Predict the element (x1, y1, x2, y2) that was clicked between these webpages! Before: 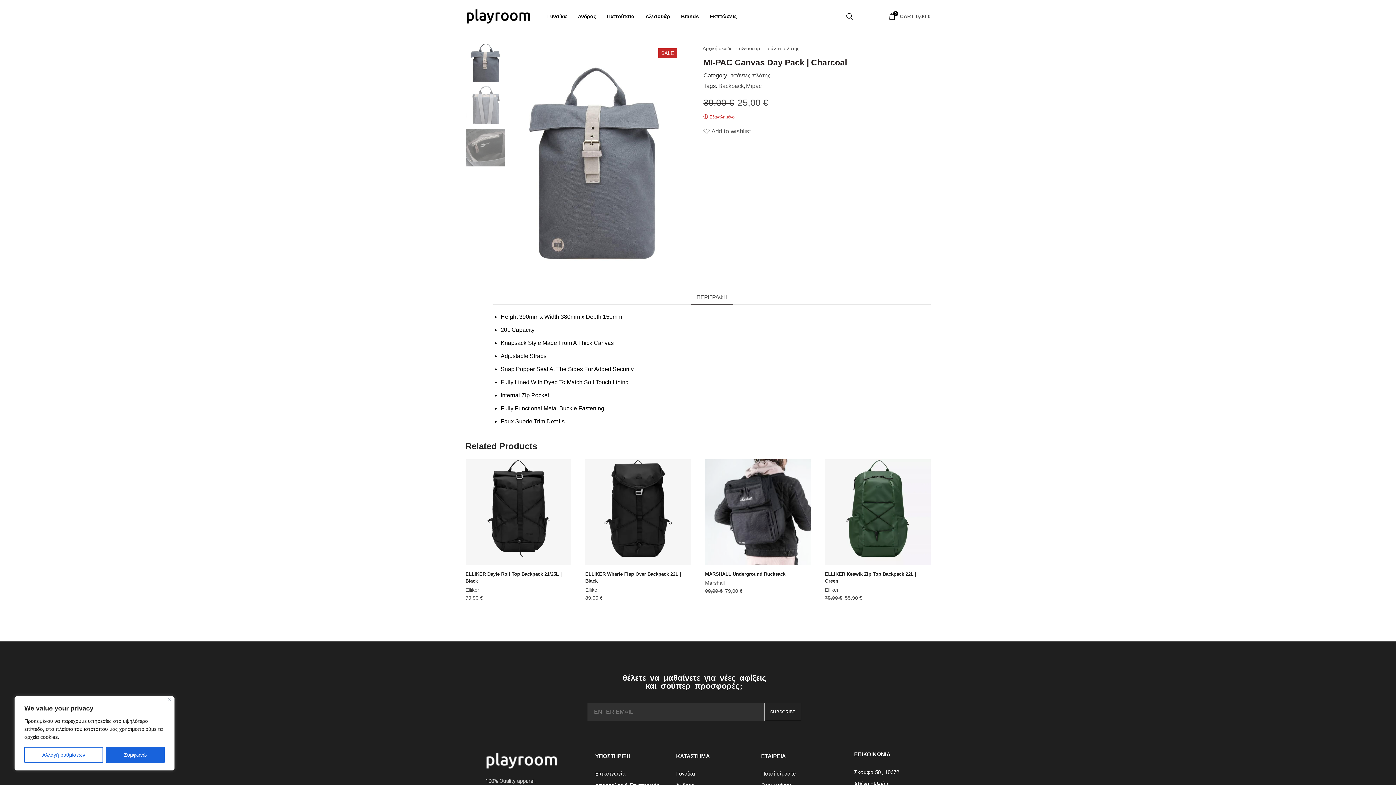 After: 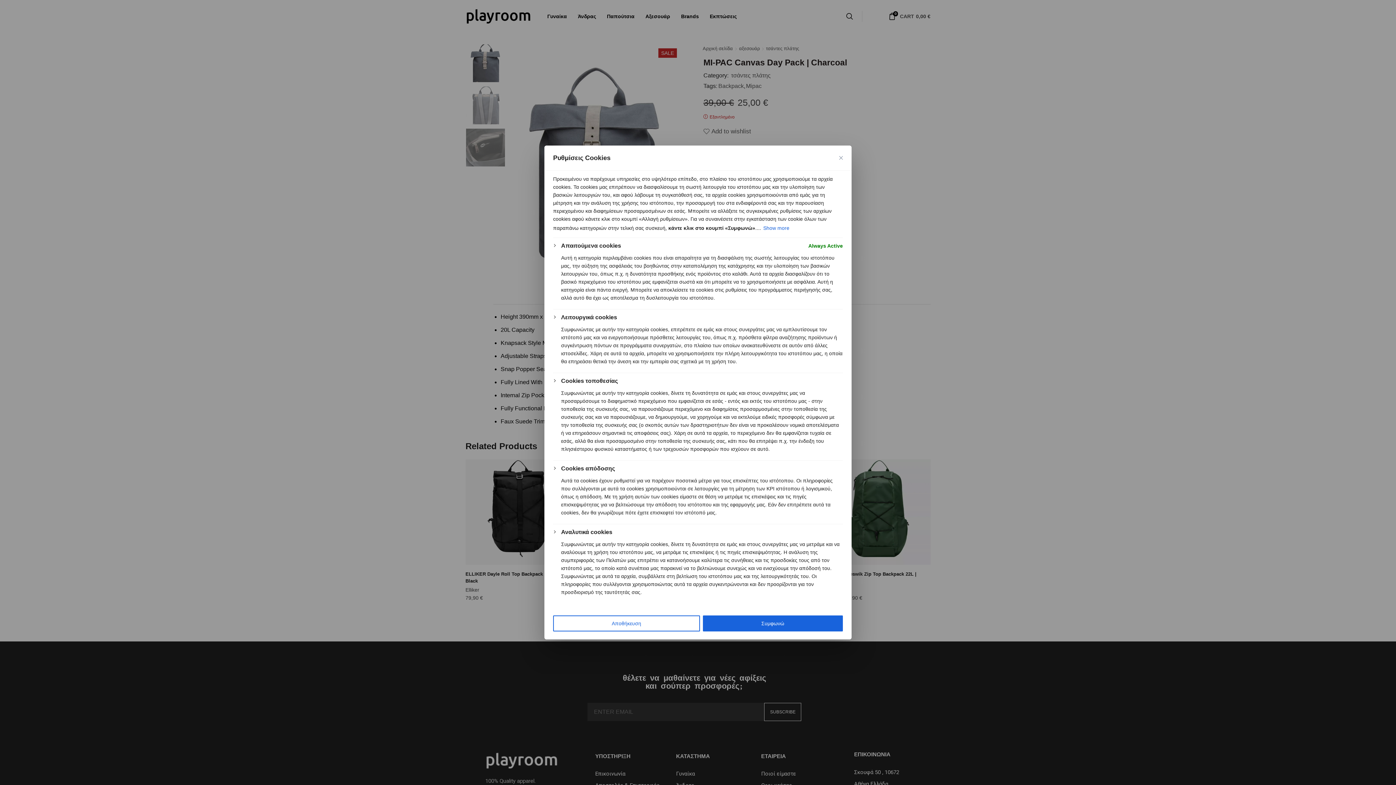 Action: label: Αλλαγή ρυθμίσεων bbox: (24, 747, 103, 763)